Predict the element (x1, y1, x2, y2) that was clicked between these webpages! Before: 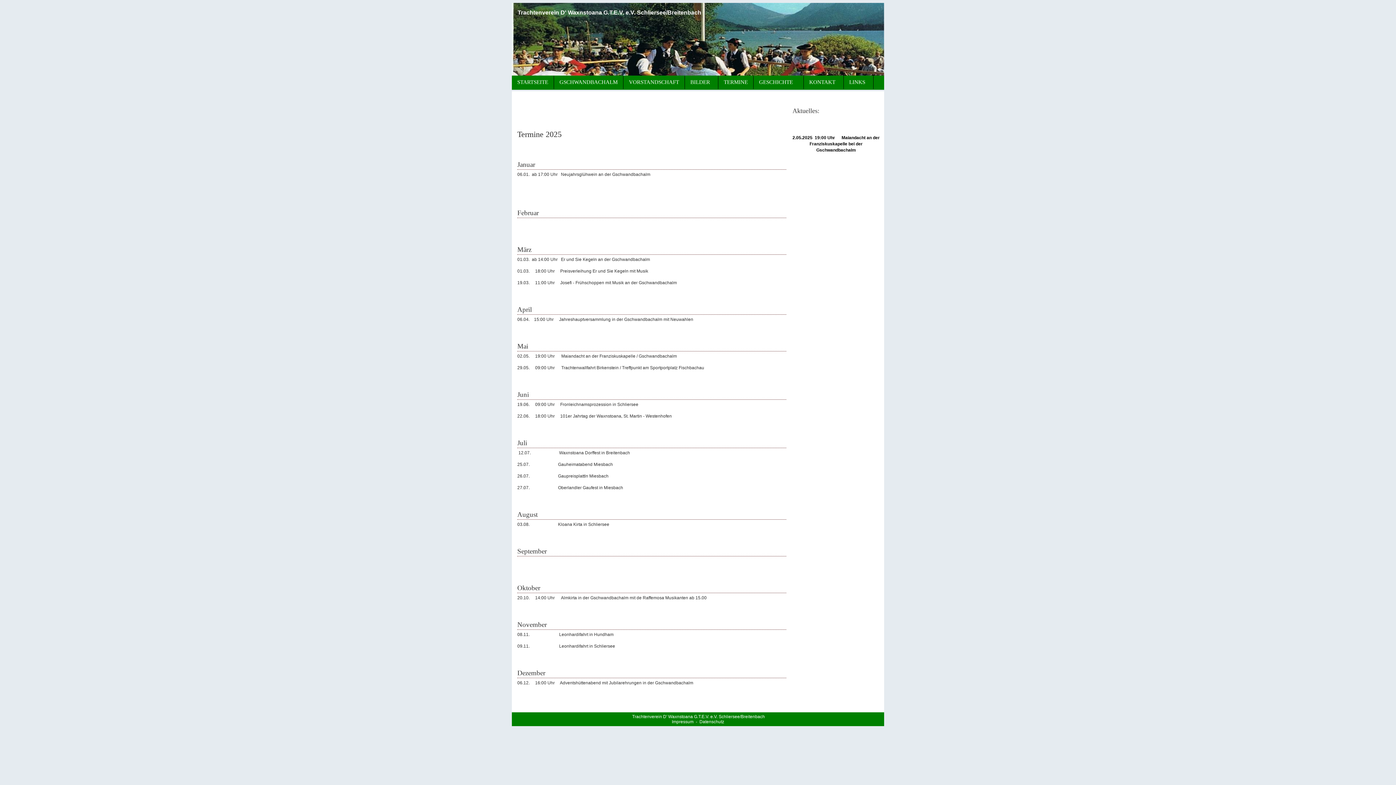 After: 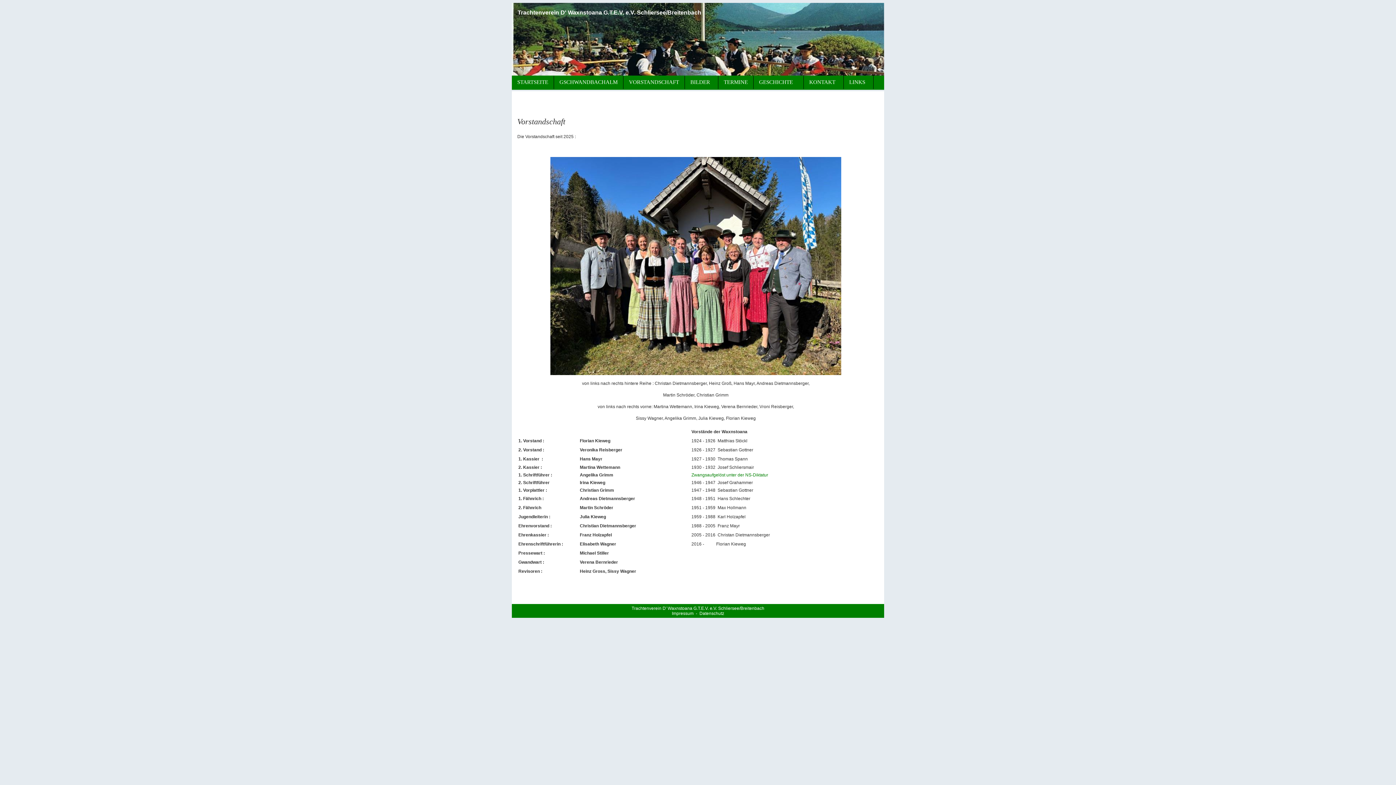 Action: bbox: (623, 75, 685, 89) label: VORSTANDSCHAFT